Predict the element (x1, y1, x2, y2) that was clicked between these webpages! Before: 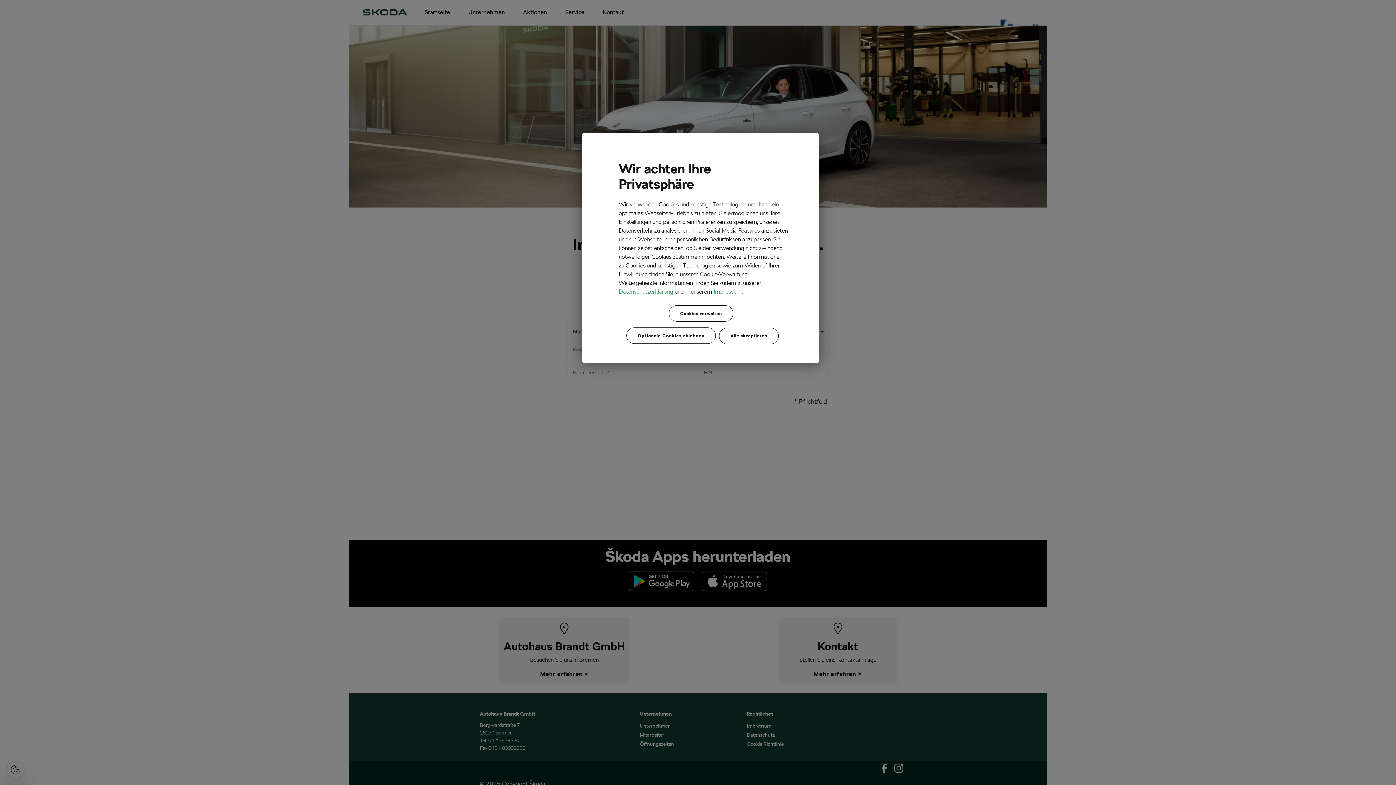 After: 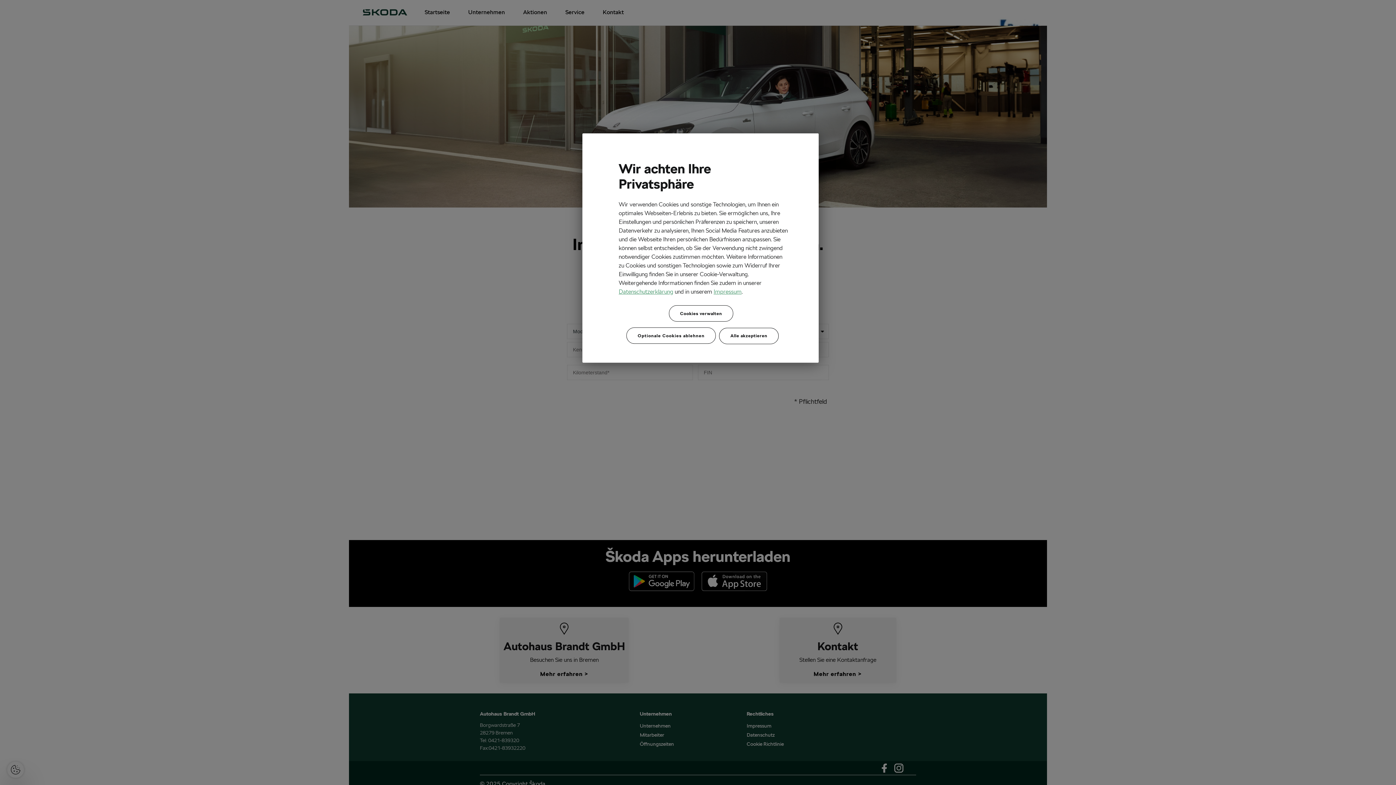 Action: label: Datenschutzerklärung bbox: (618, 288, 673, 295)